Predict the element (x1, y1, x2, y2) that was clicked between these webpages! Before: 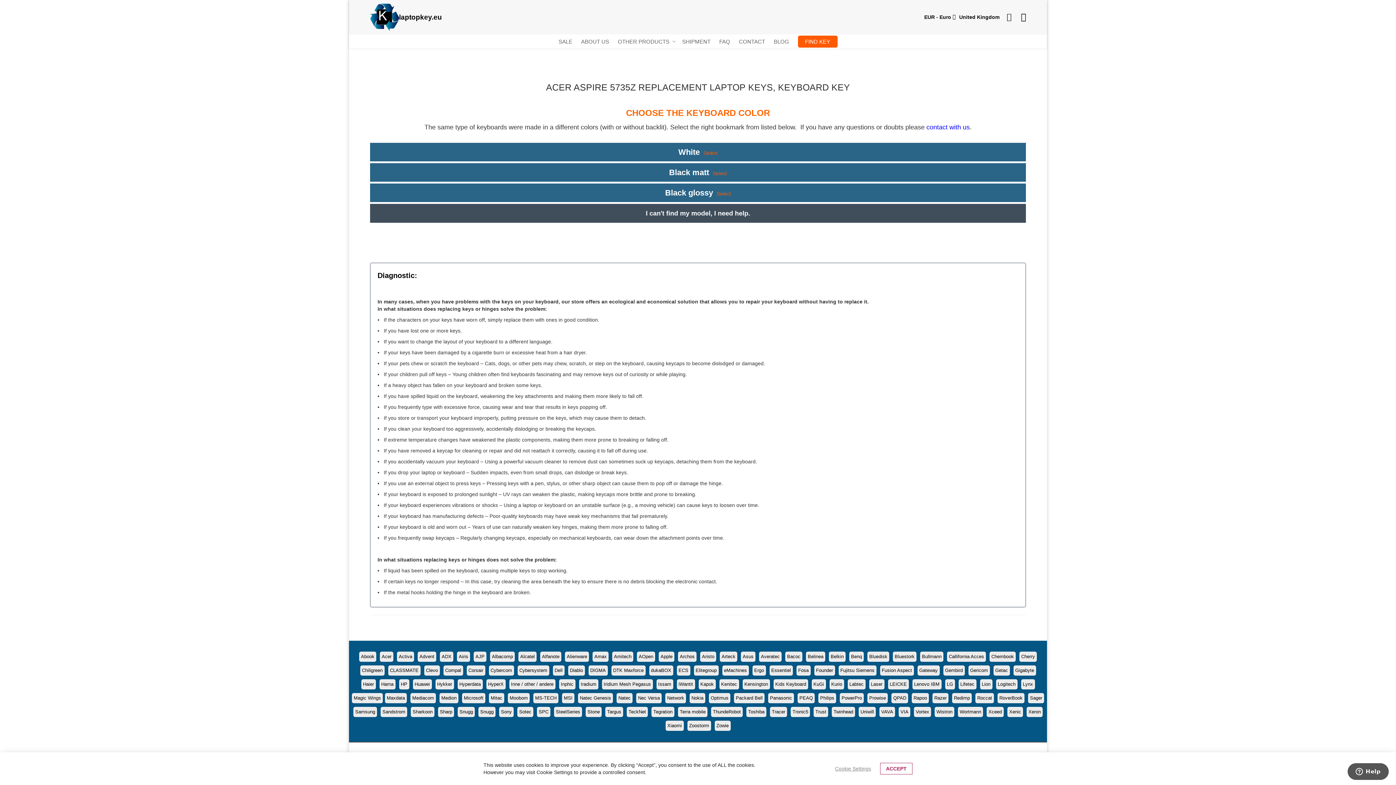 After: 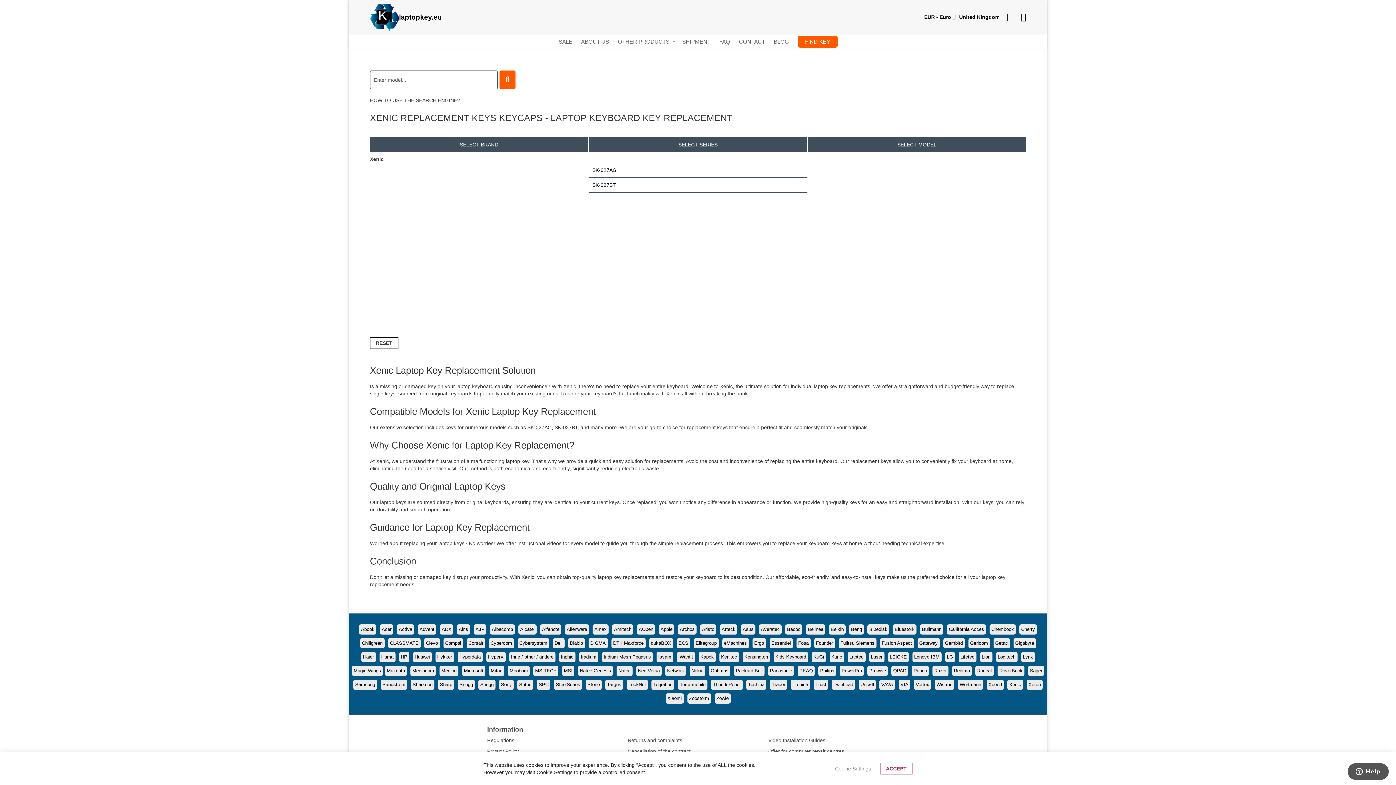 Action: label: Xenic bbox: (1009, 709, 1021, 714)